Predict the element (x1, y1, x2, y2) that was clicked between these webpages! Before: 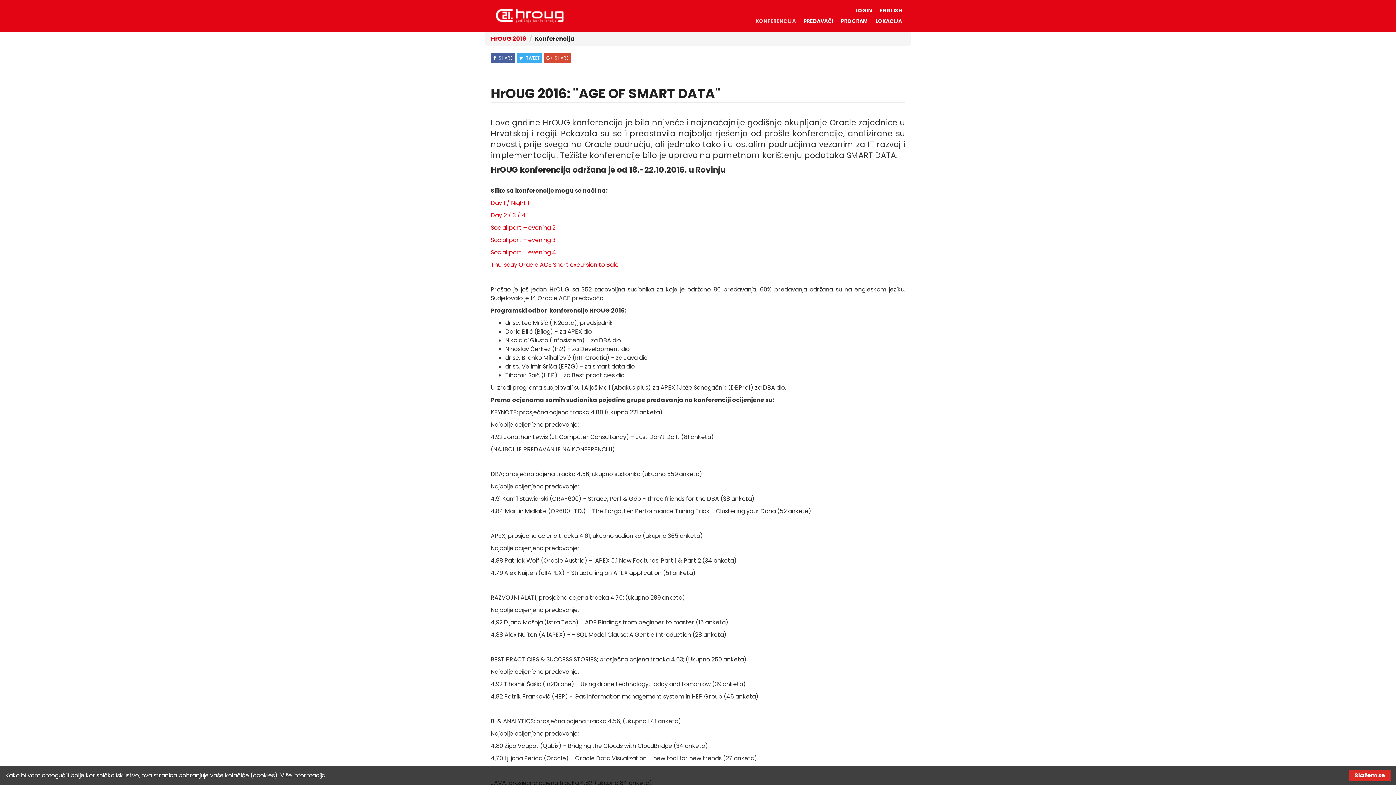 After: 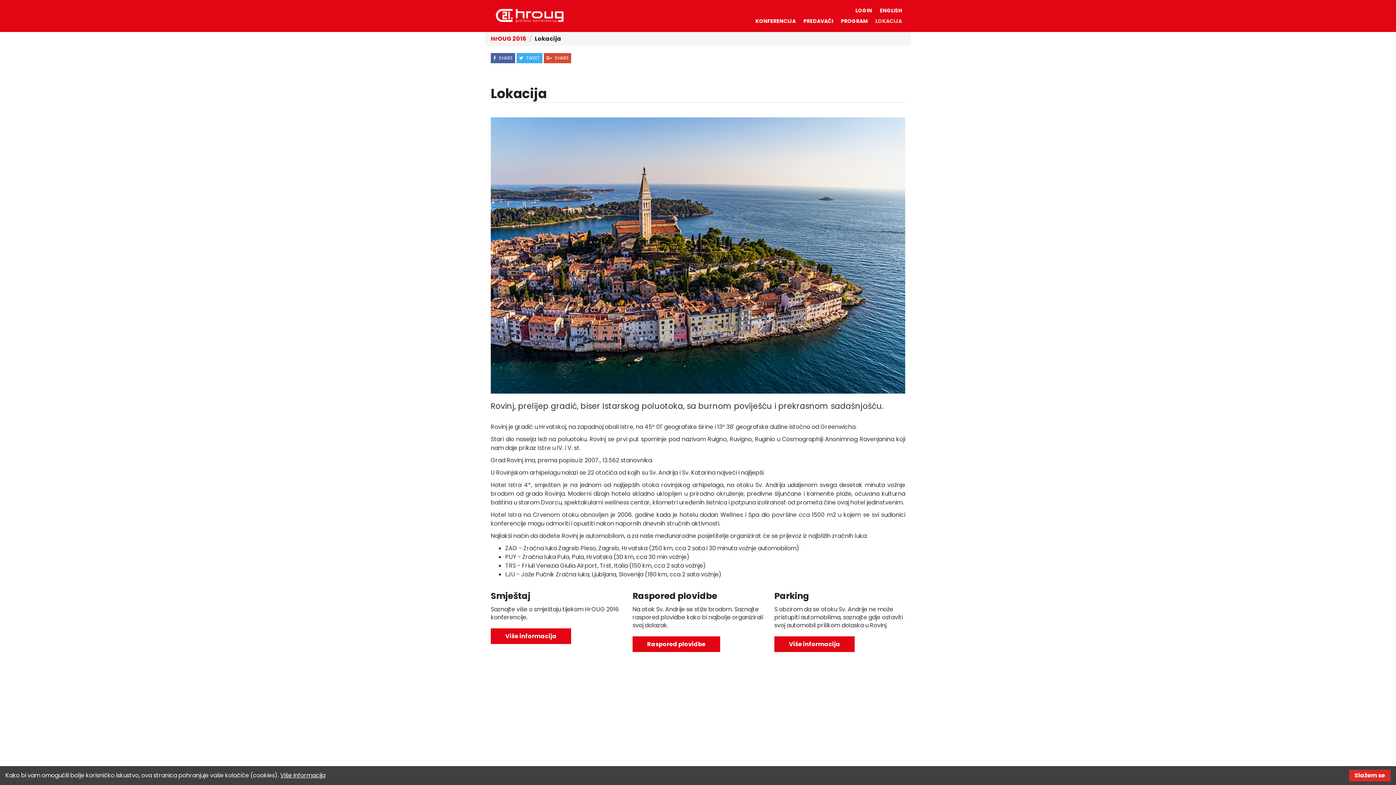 Action: label: LOKACIJA bbox: (872, 17, 905, 24)